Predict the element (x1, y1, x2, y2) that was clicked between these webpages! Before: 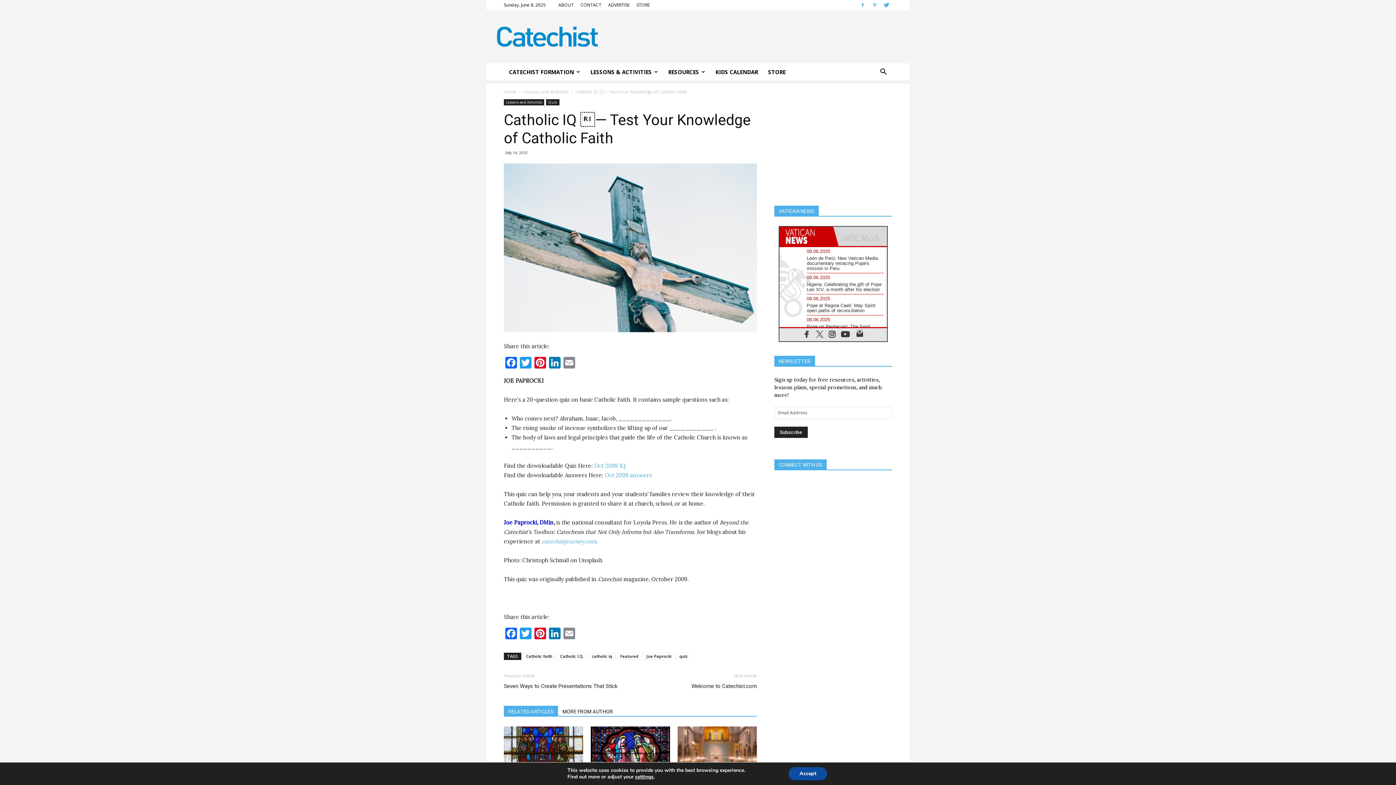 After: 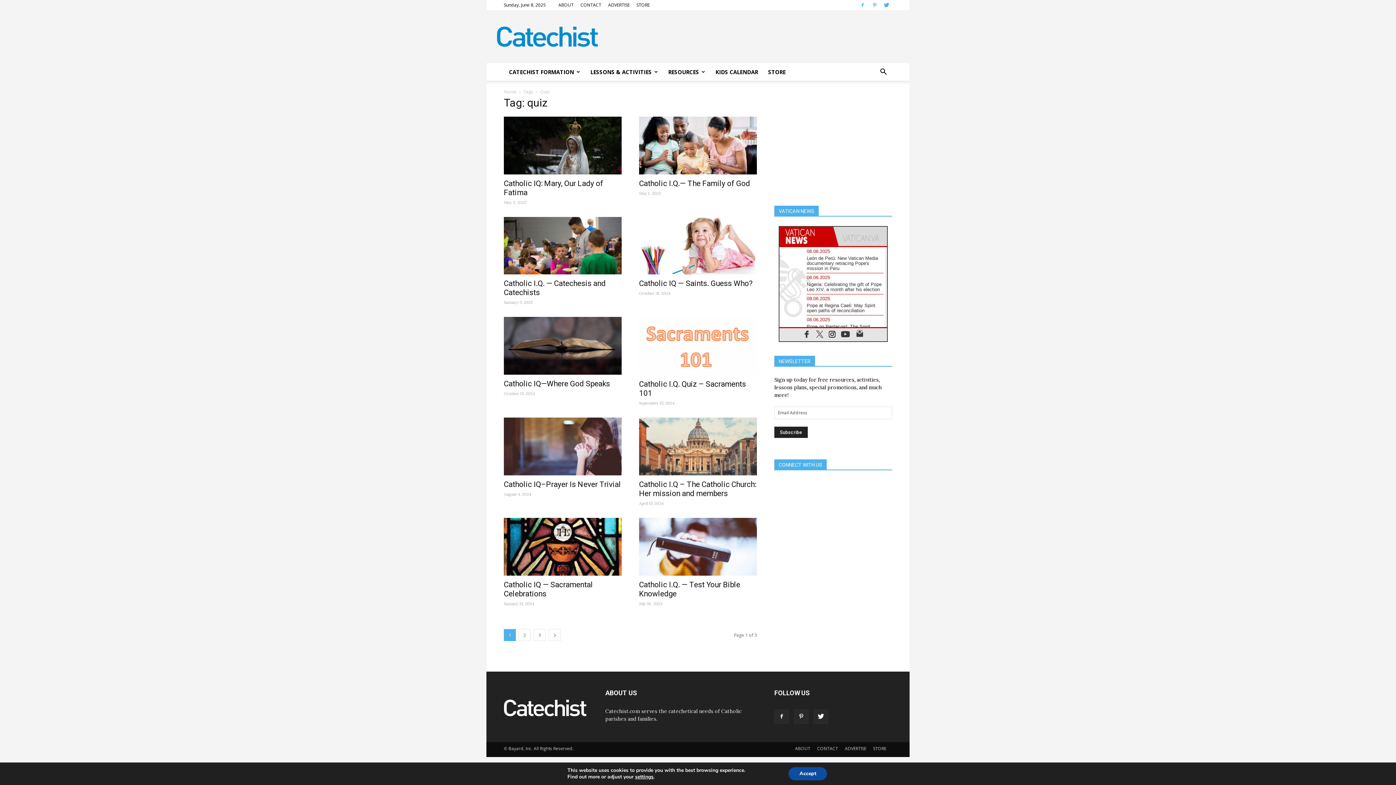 Action: label: quiz bbox: (676, 653, 691, 660)